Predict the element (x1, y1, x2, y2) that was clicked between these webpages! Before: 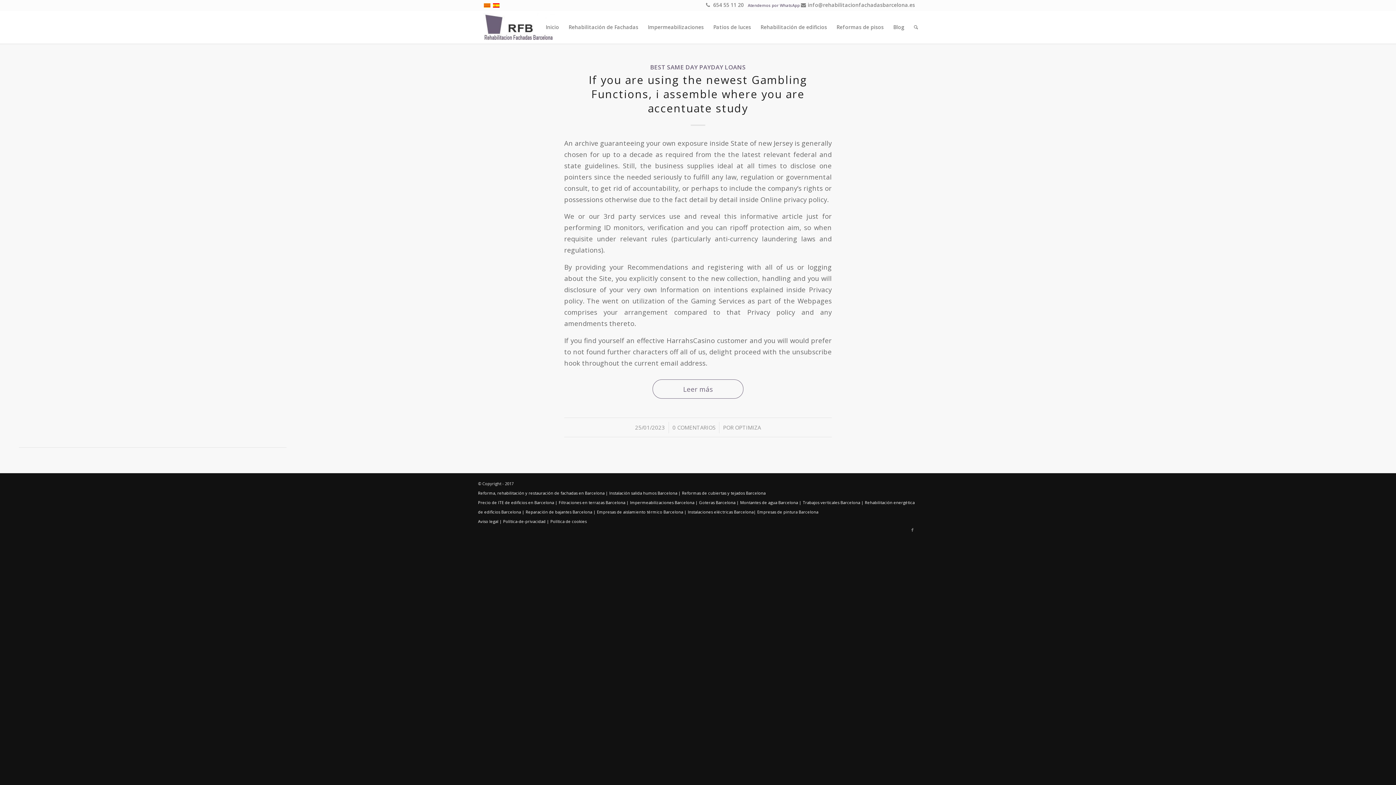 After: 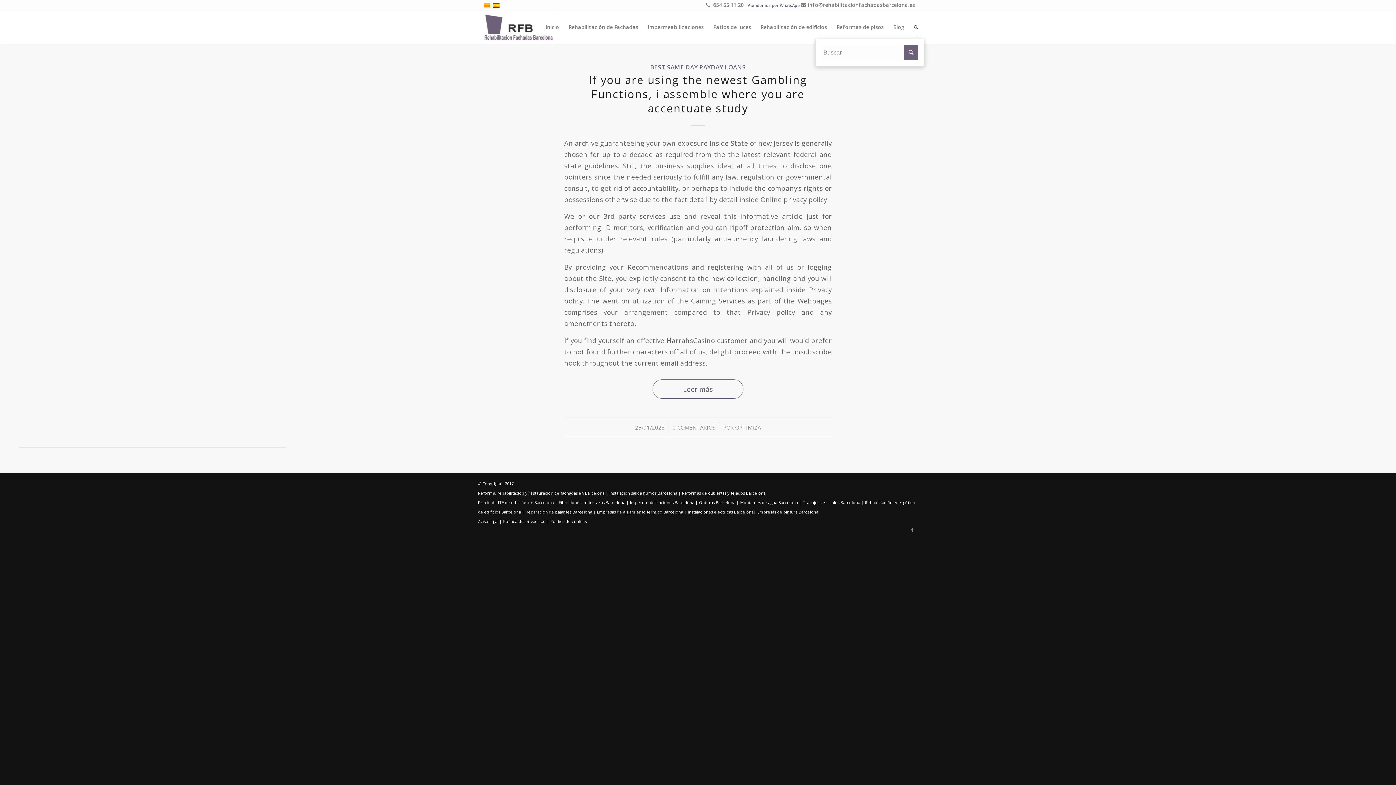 Action: bbox: (909, 10, 918, 43)